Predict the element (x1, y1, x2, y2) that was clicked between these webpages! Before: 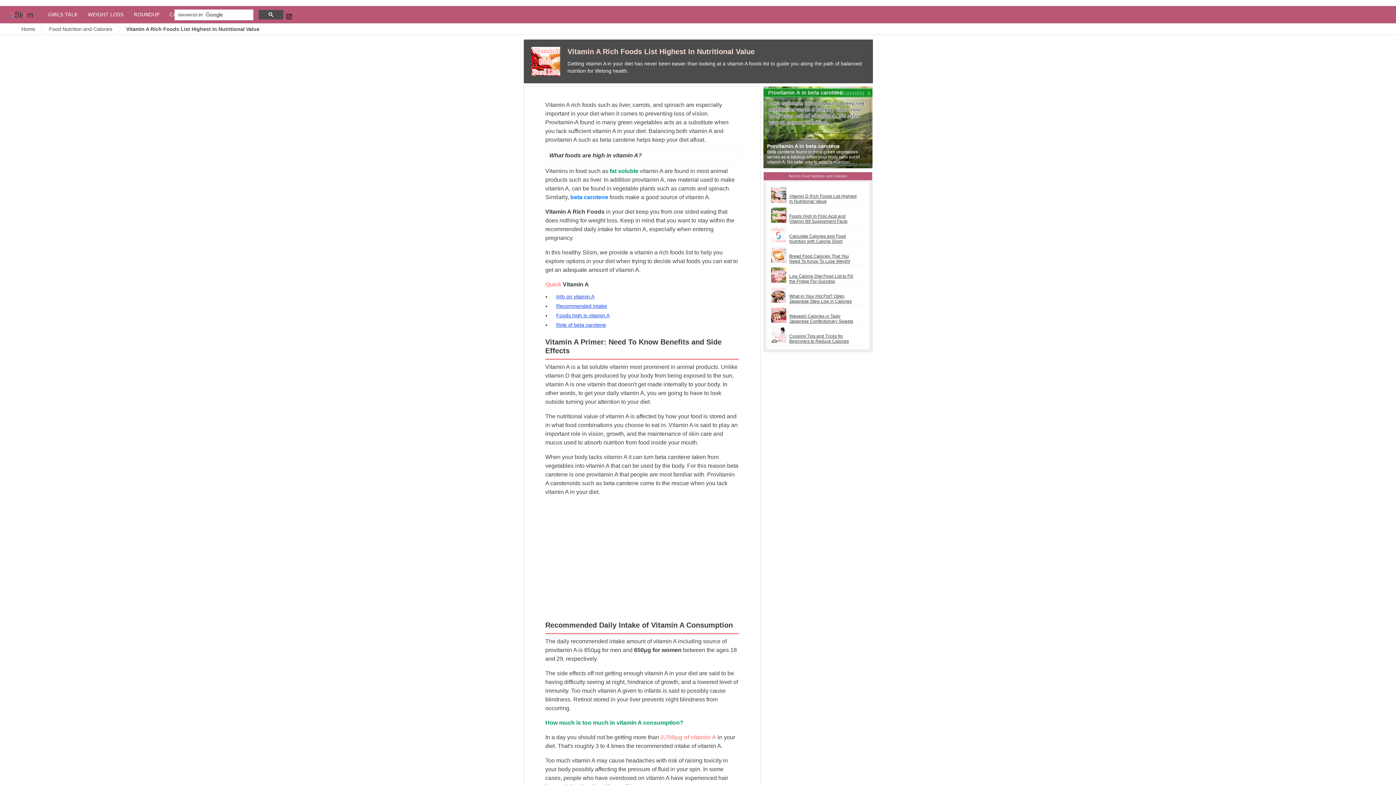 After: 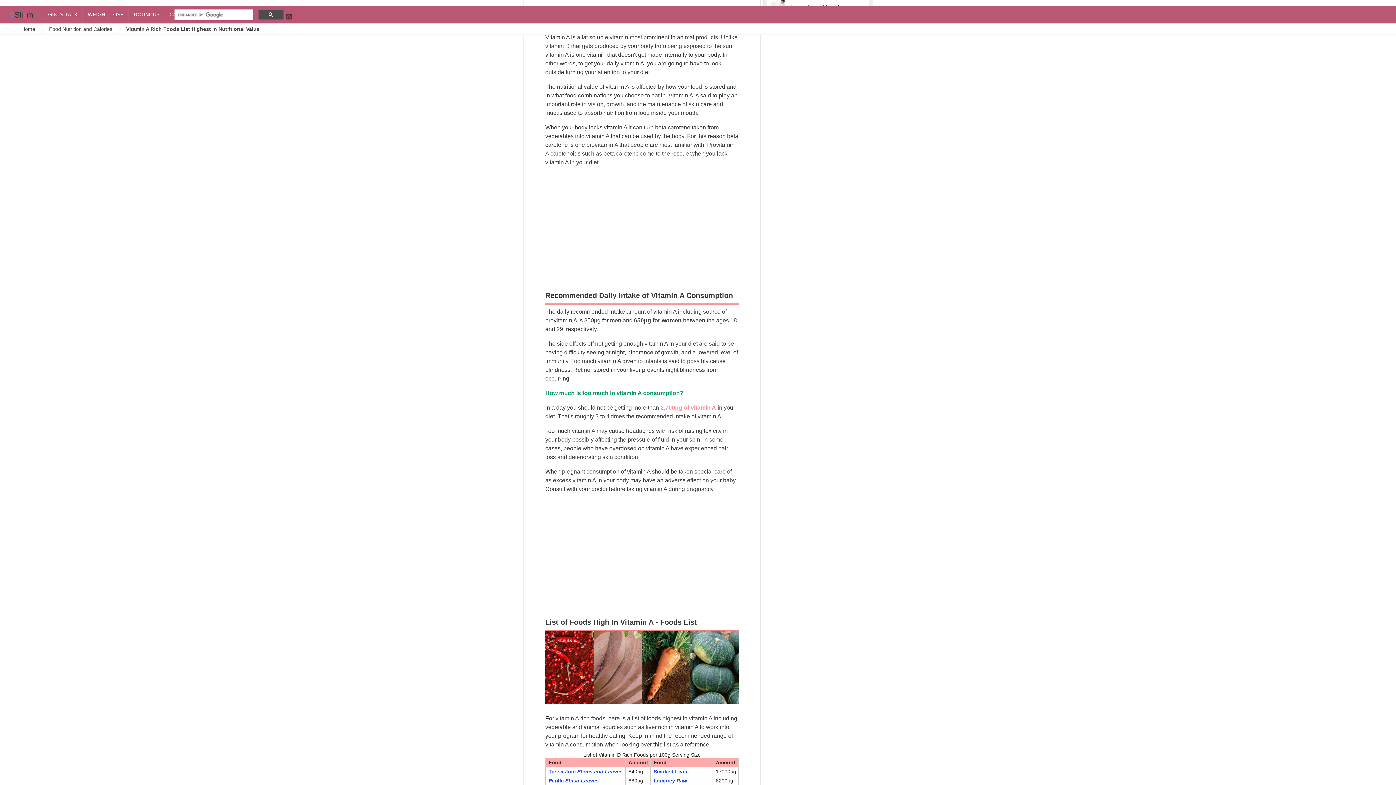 Action: bbox: (556, 293, 594, 299) label: Info on vitamin A